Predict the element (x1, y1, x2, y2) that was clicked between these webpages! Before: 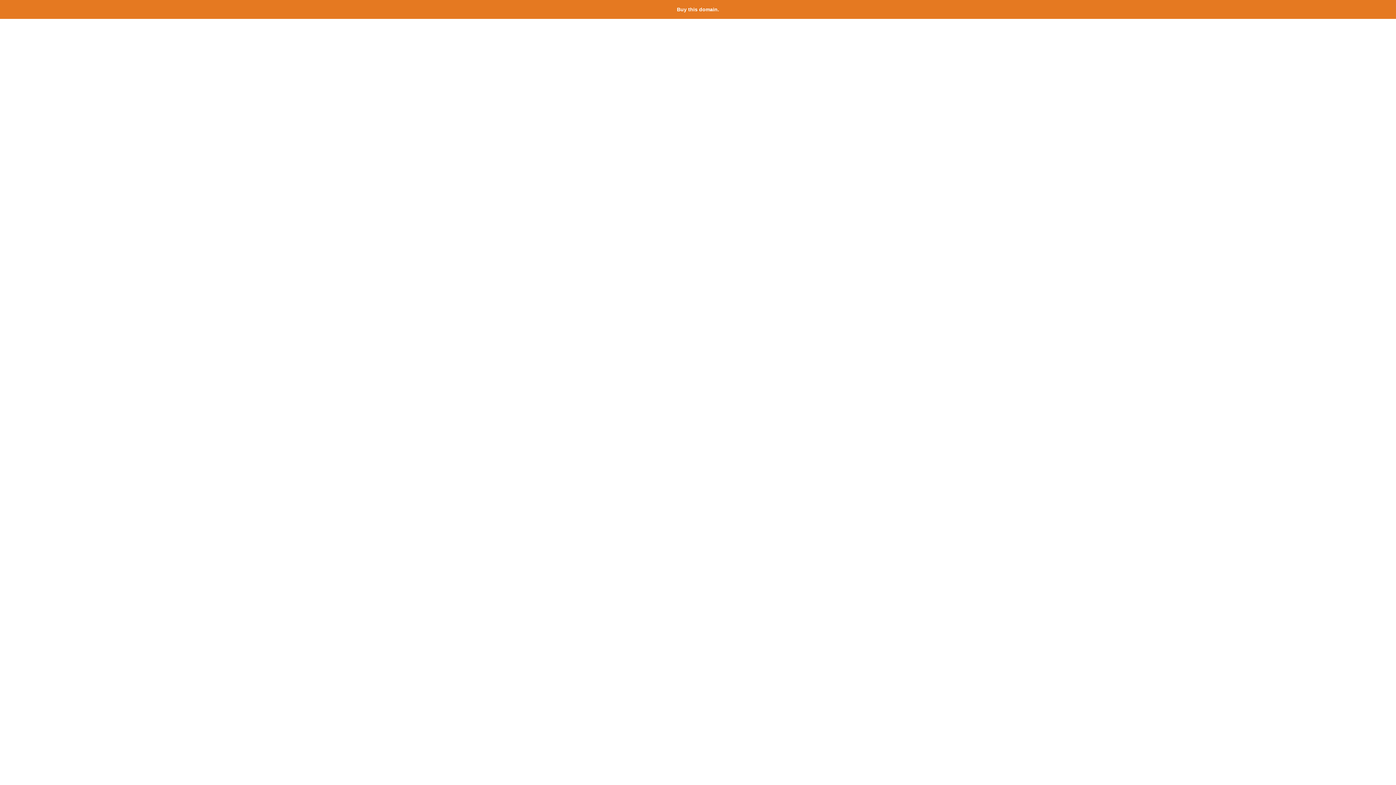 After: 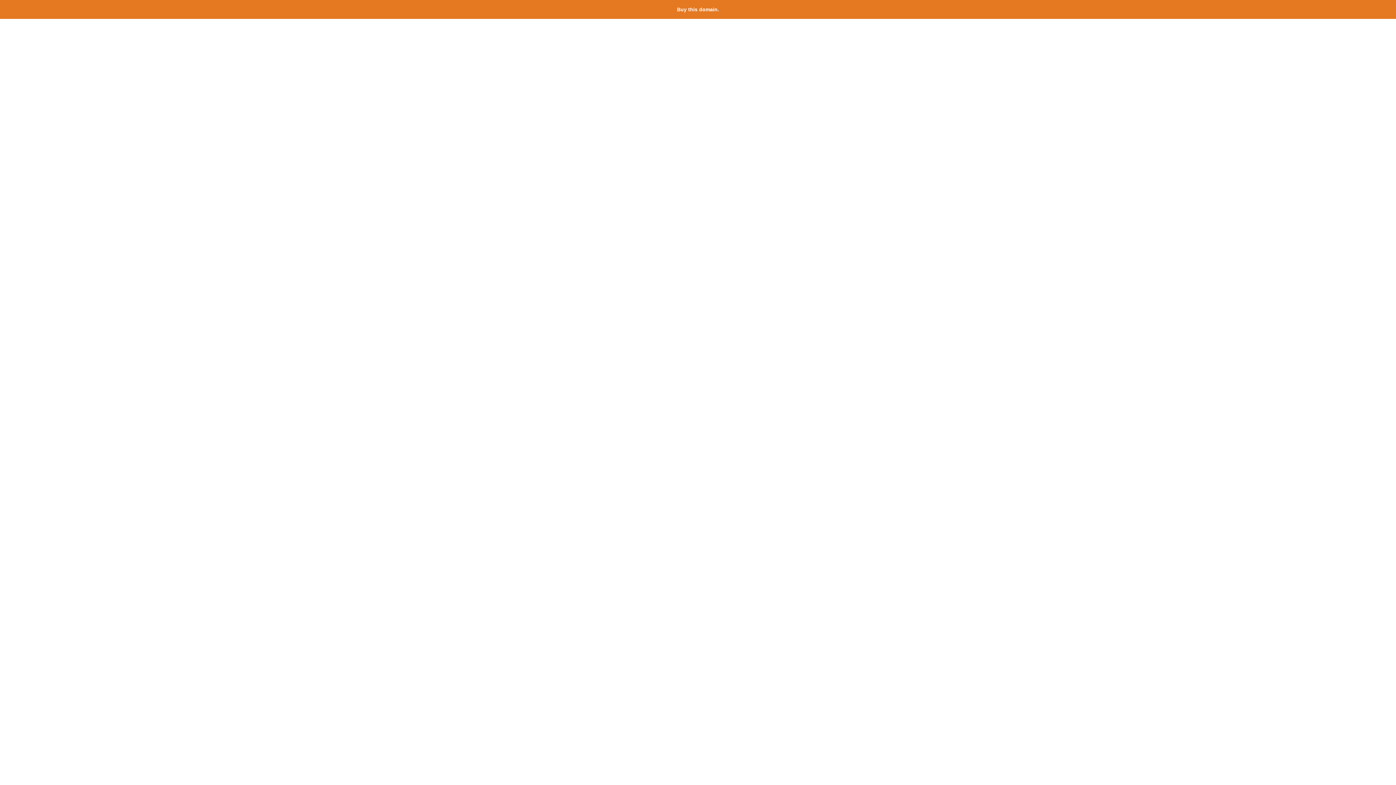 Action: bbox: (677, 6, 719, 12) label: Buy this domain.